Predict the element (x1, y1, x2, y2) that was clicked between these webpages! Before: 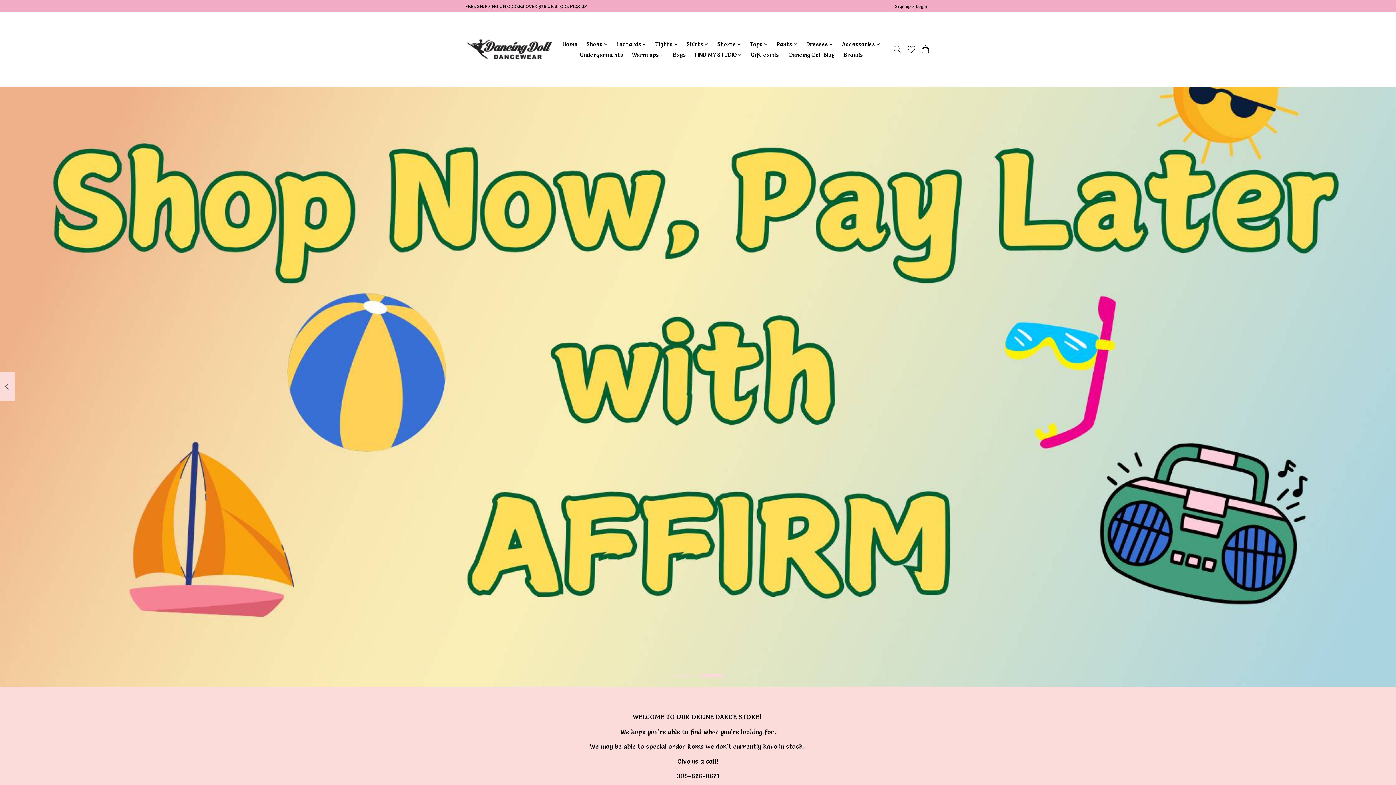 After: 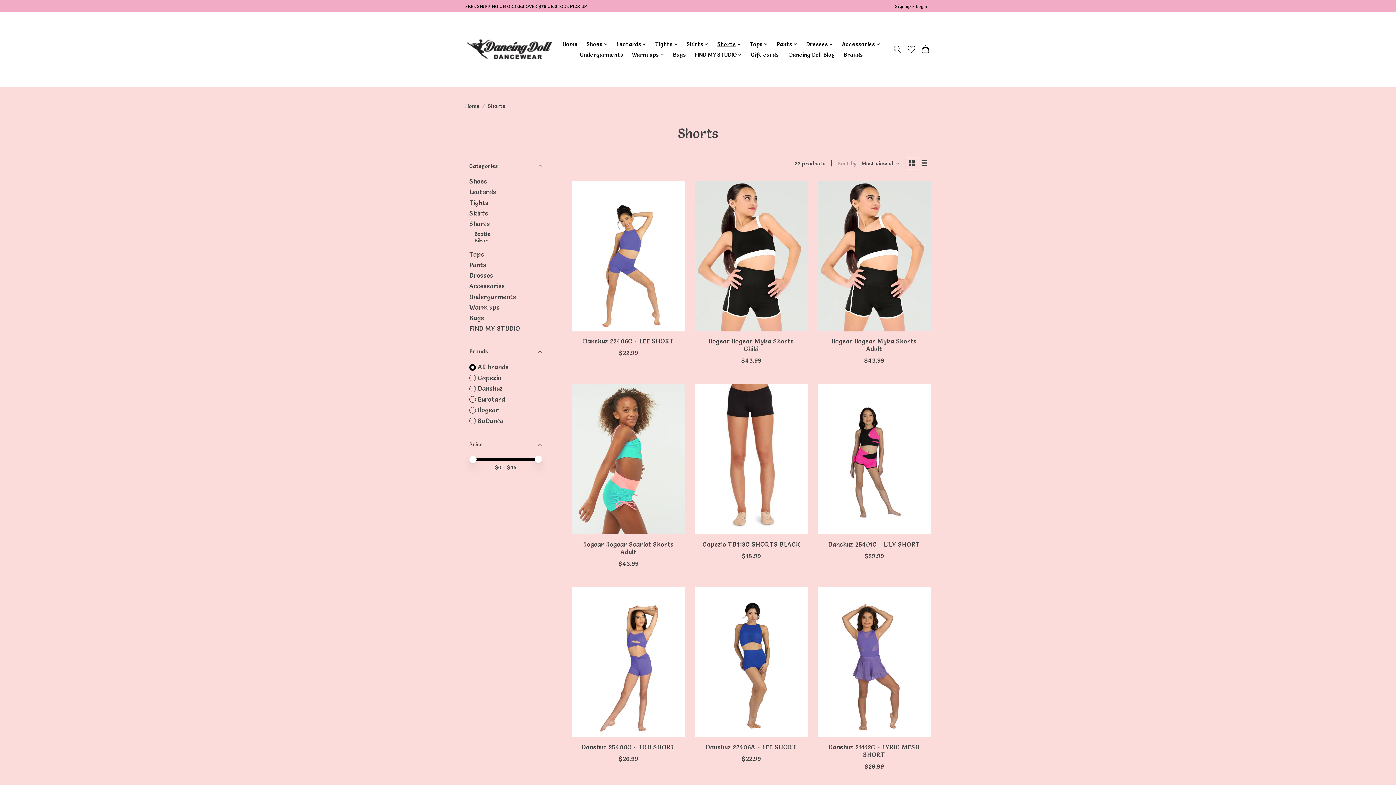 Action: bbox: (714, 39, 743, 49) label: Shorts